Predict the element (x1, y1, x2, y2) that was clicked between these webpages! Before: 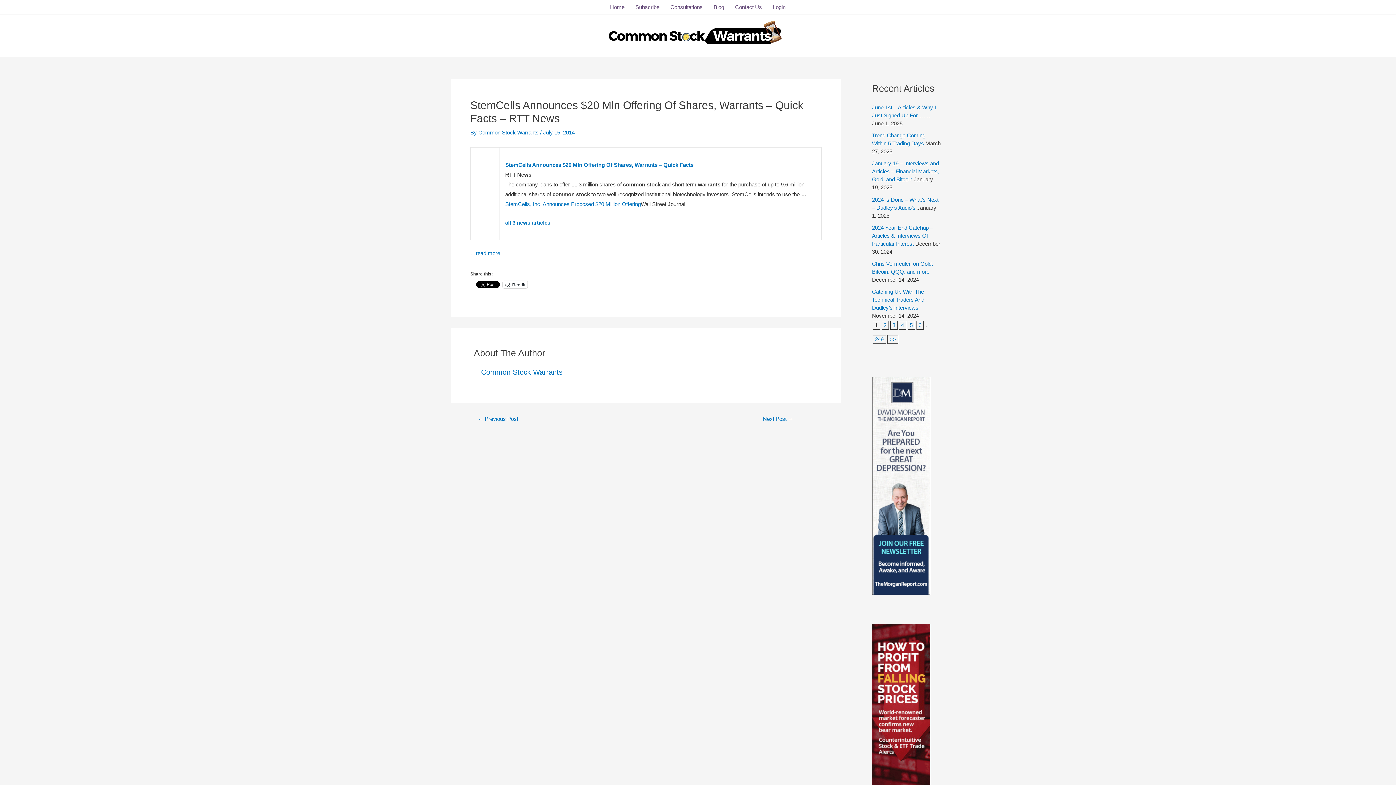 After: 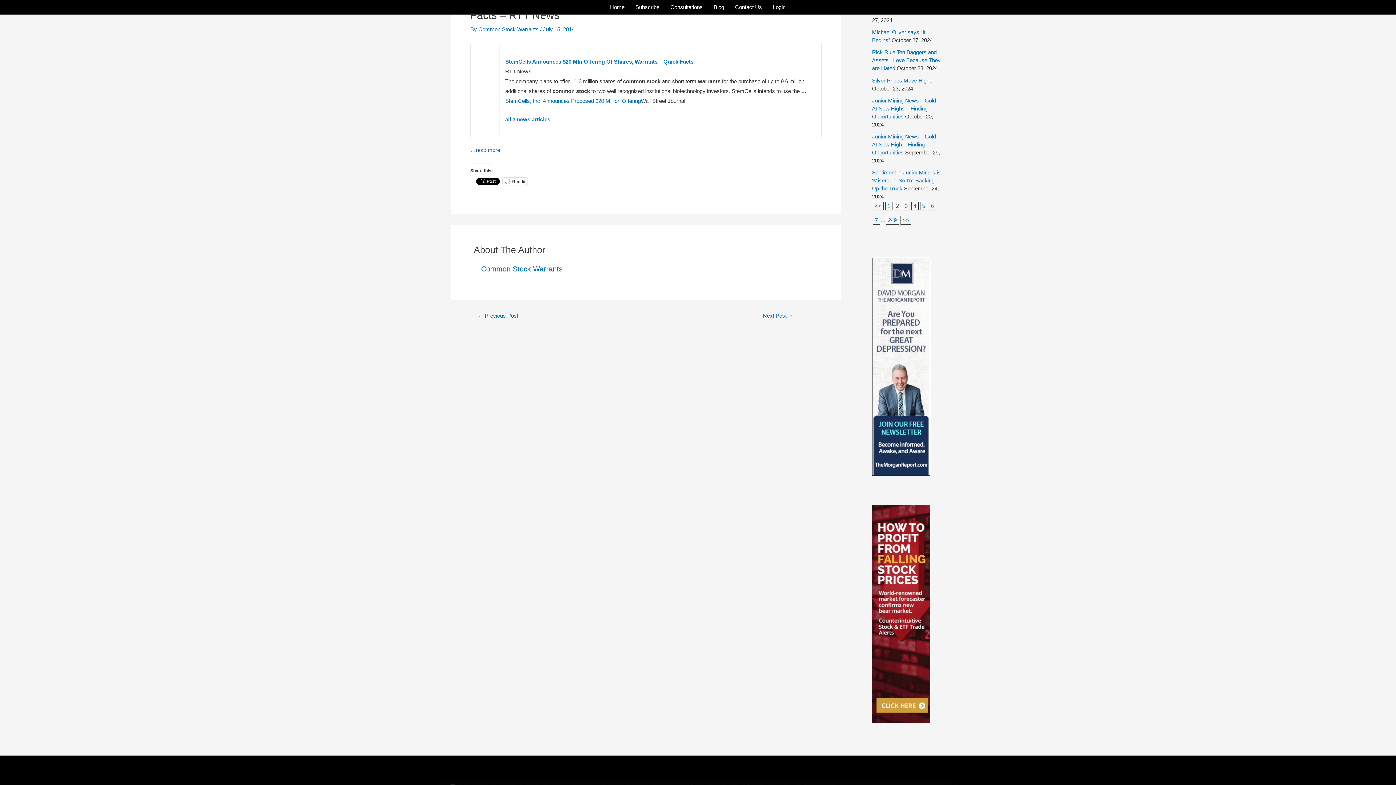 Action: bbox: (883, 322, 886, 328) label: 2